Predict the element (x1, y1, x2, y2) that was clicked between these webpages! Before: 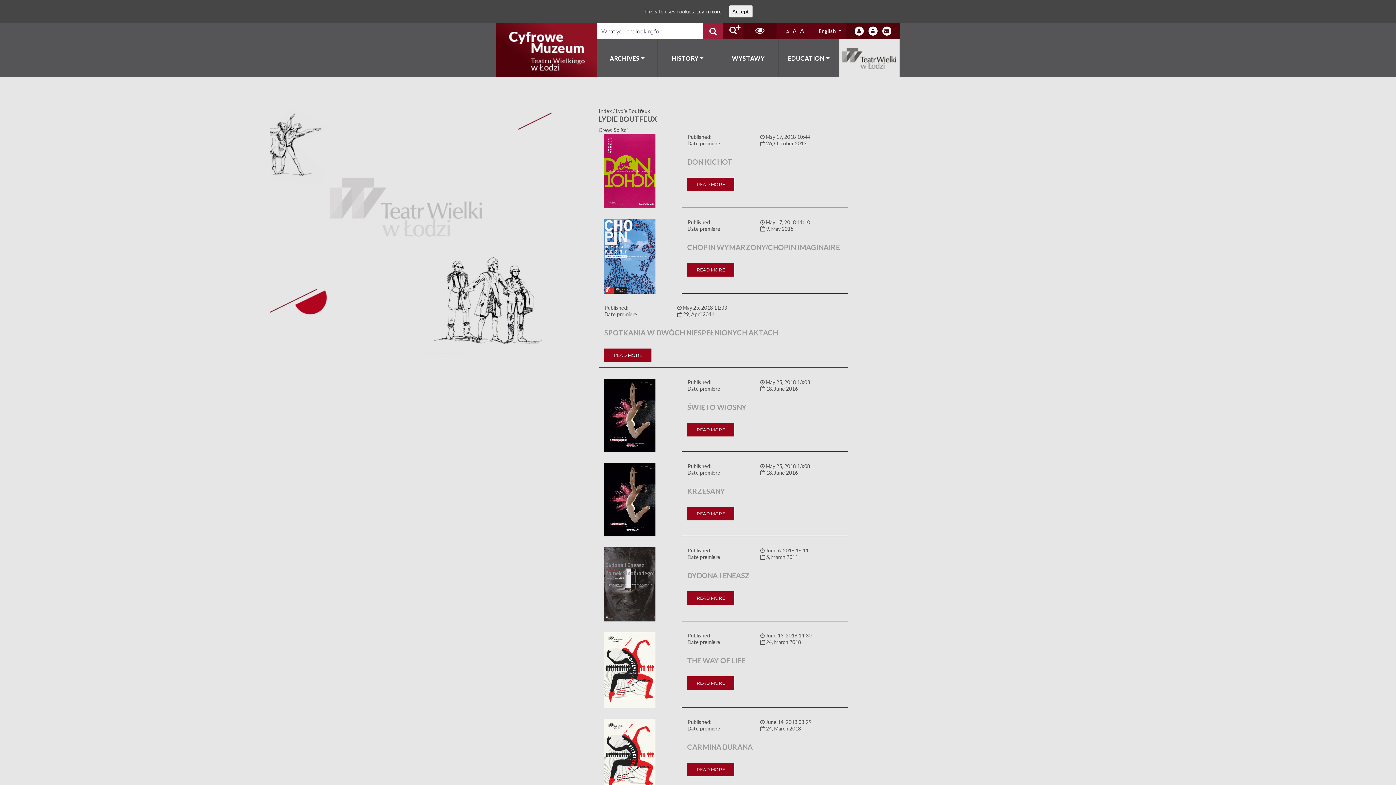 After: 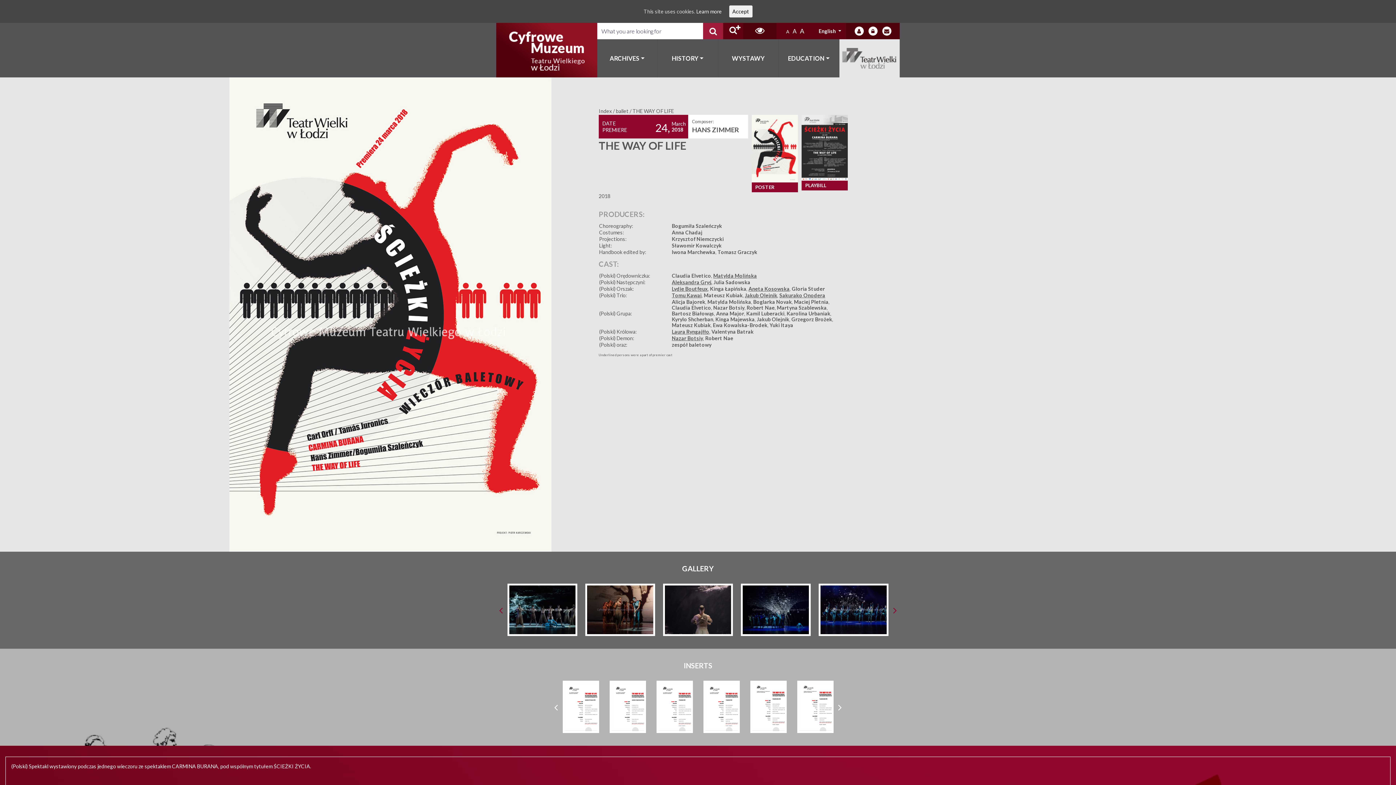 Action: label: THE WAY OF LIFE bbox: (687, 656, 842, 665)